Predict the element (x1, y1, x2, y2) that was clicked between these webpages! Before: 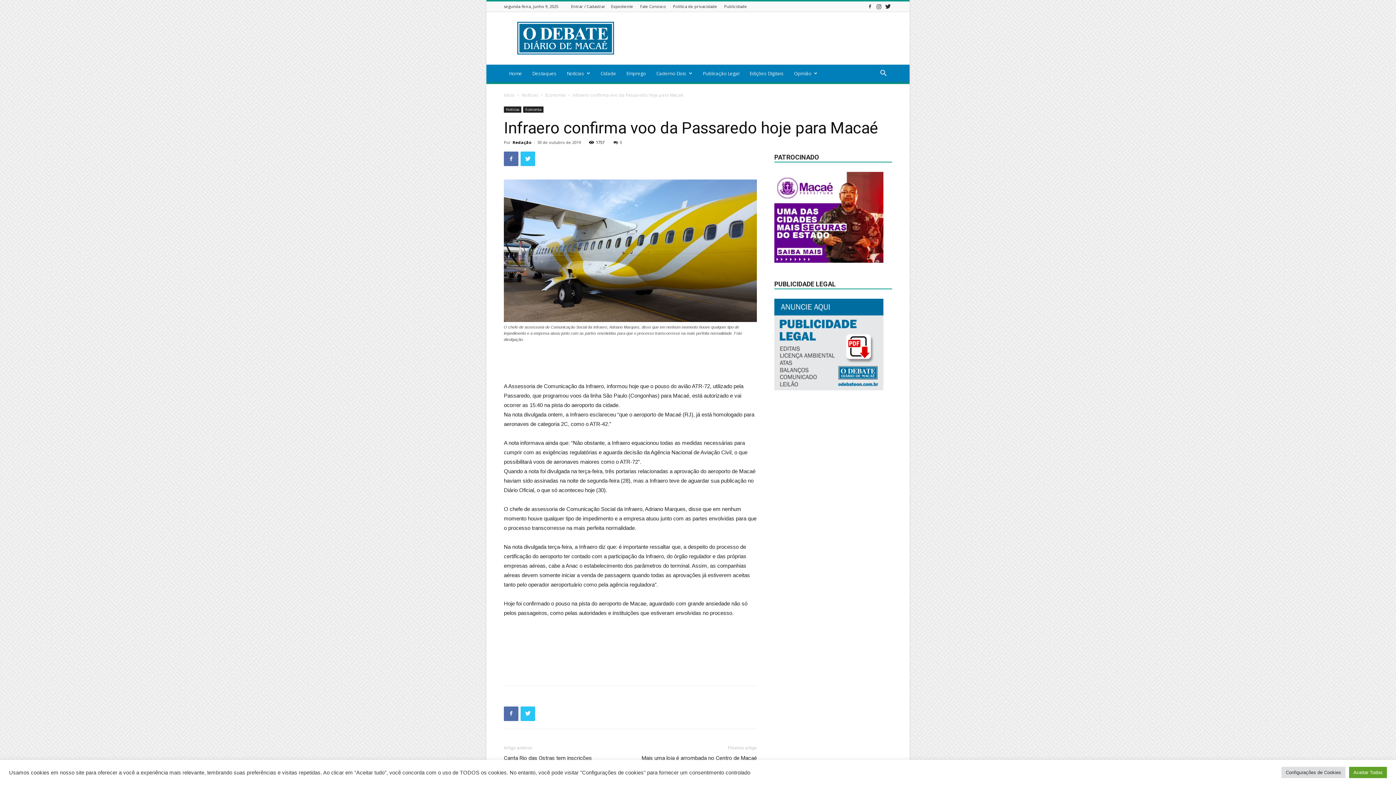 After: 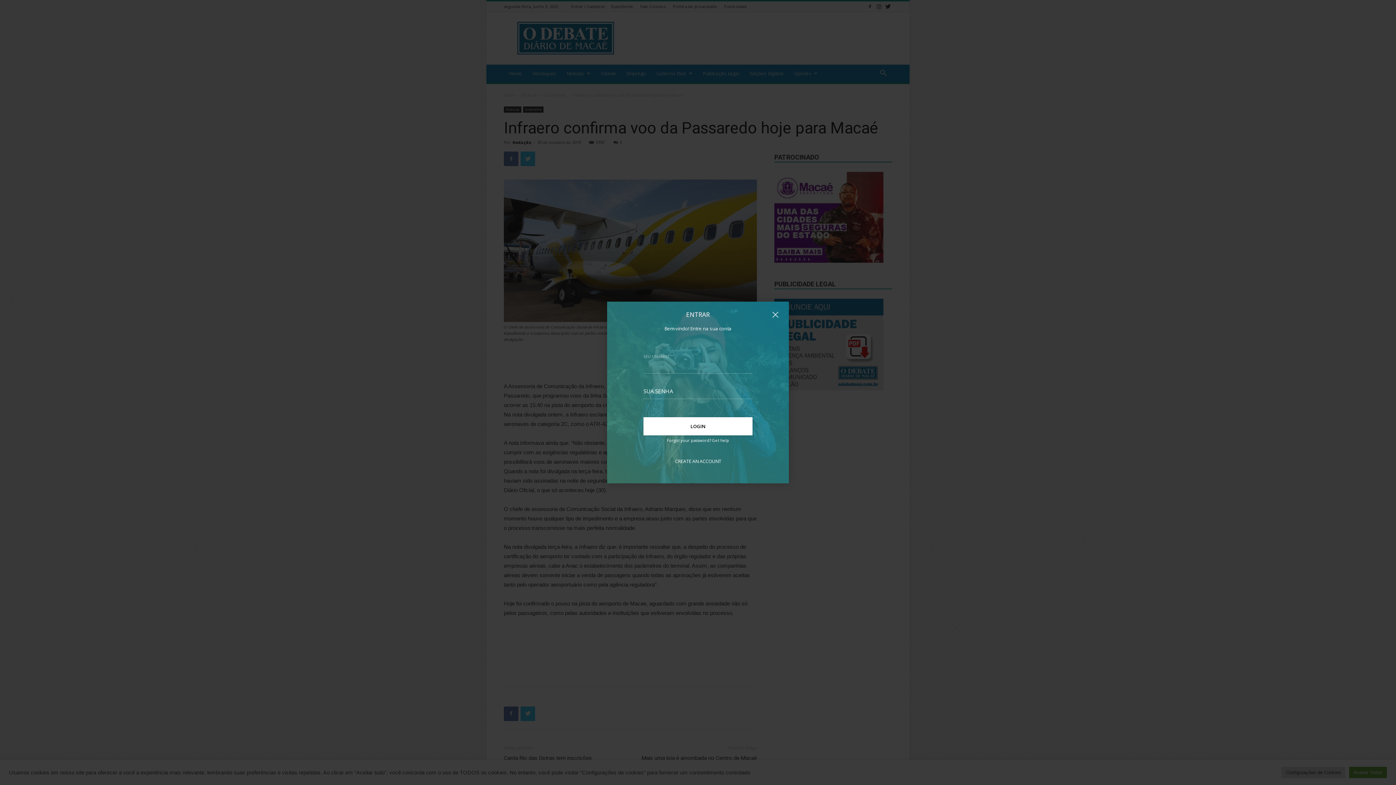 Action: label: Entrar / Cadastrar bbox: (571, 3, 605, 9)